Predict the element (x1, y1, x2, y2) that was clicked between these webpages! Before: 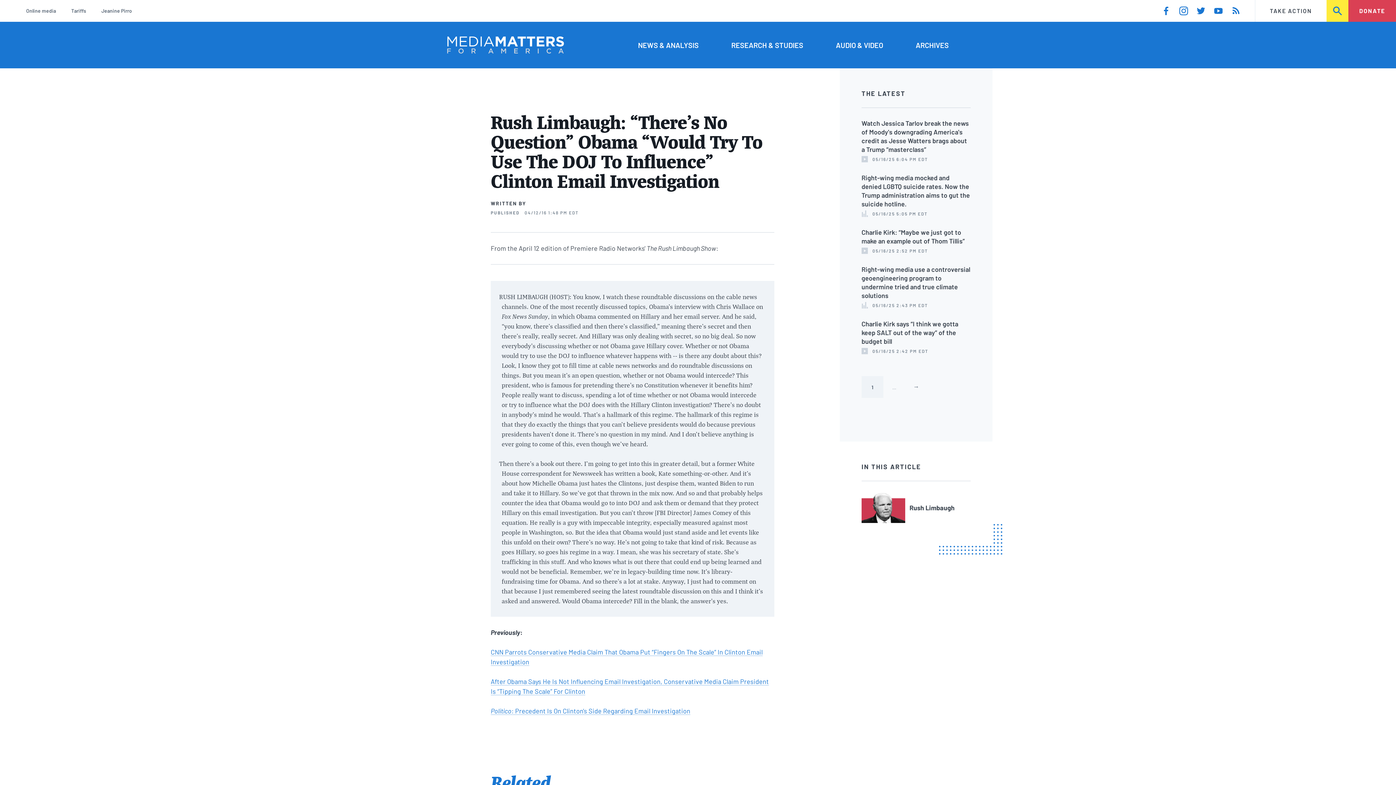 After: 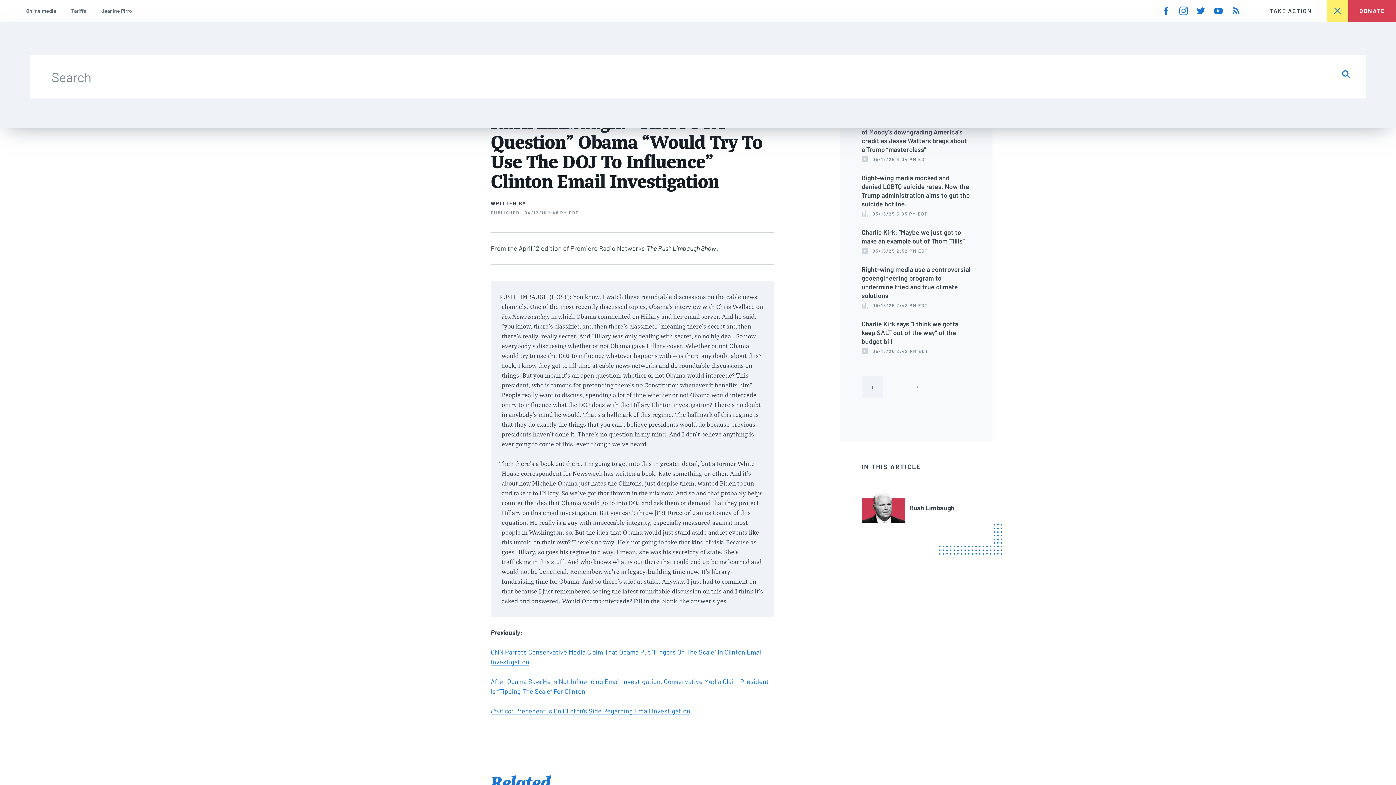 Action: label: SEARCH bbox: (1326, 0, 1348, 21)